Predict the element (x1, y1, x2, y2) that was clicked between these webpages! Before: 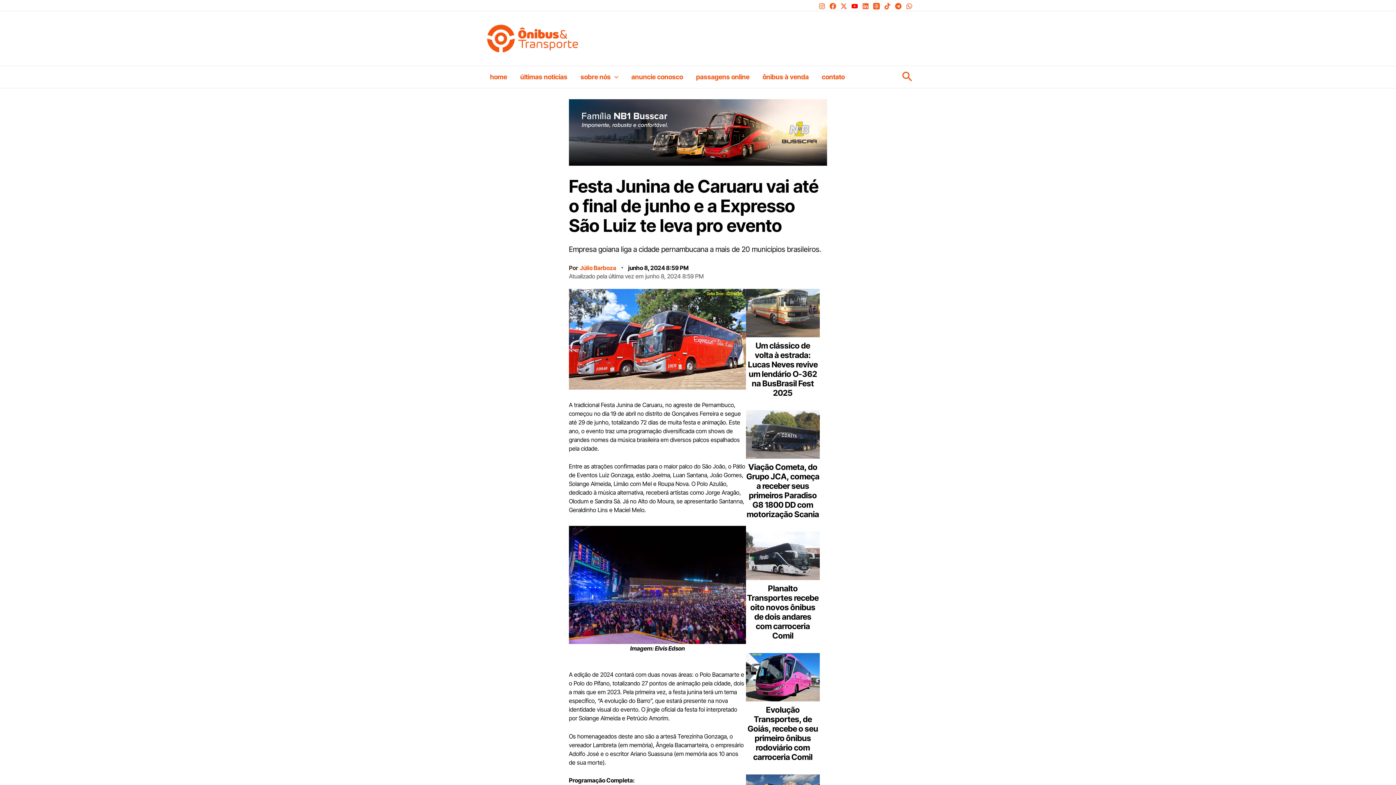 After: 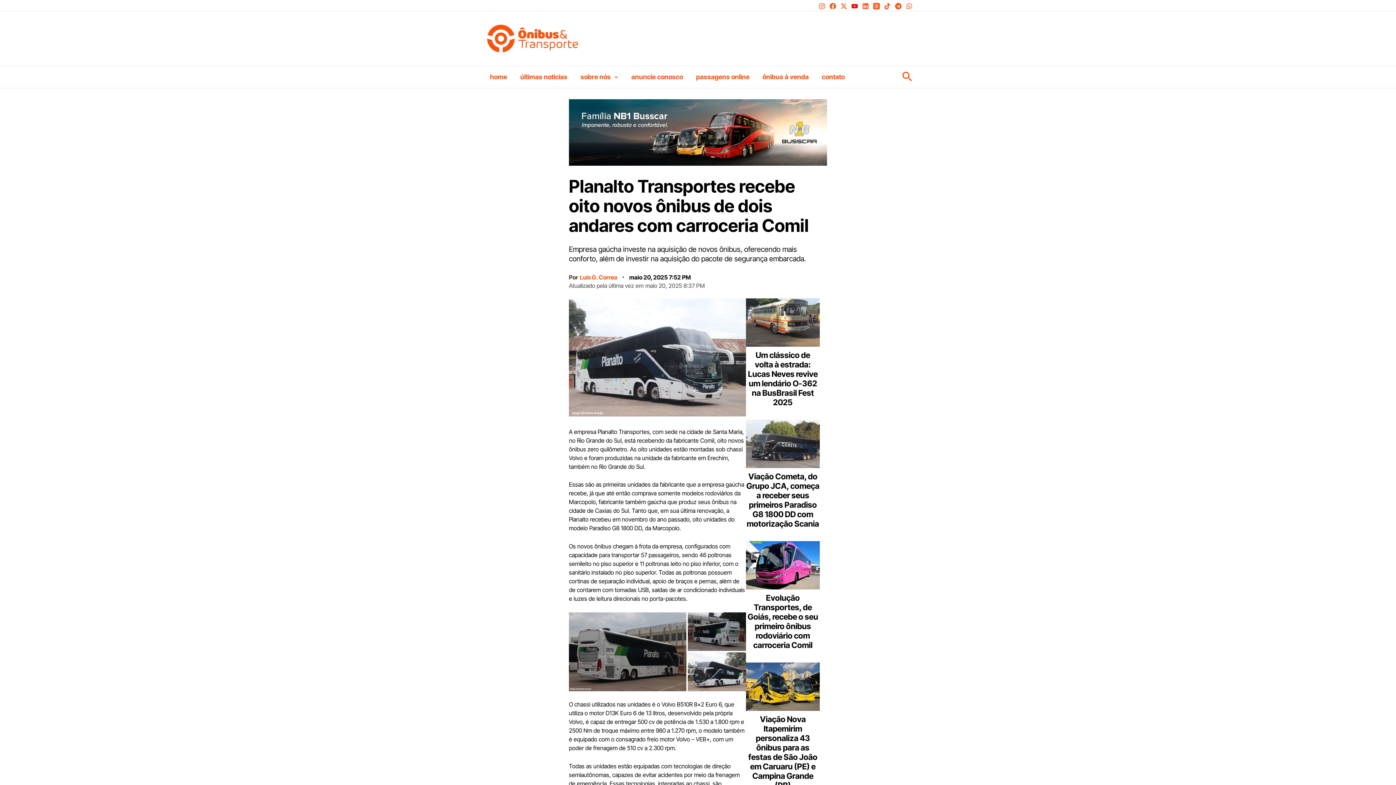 Action: bbox: (747, 583, 818, 640) label: Planalto Transportes recebe oito novos ônibus de dois andares com carroceria Comil